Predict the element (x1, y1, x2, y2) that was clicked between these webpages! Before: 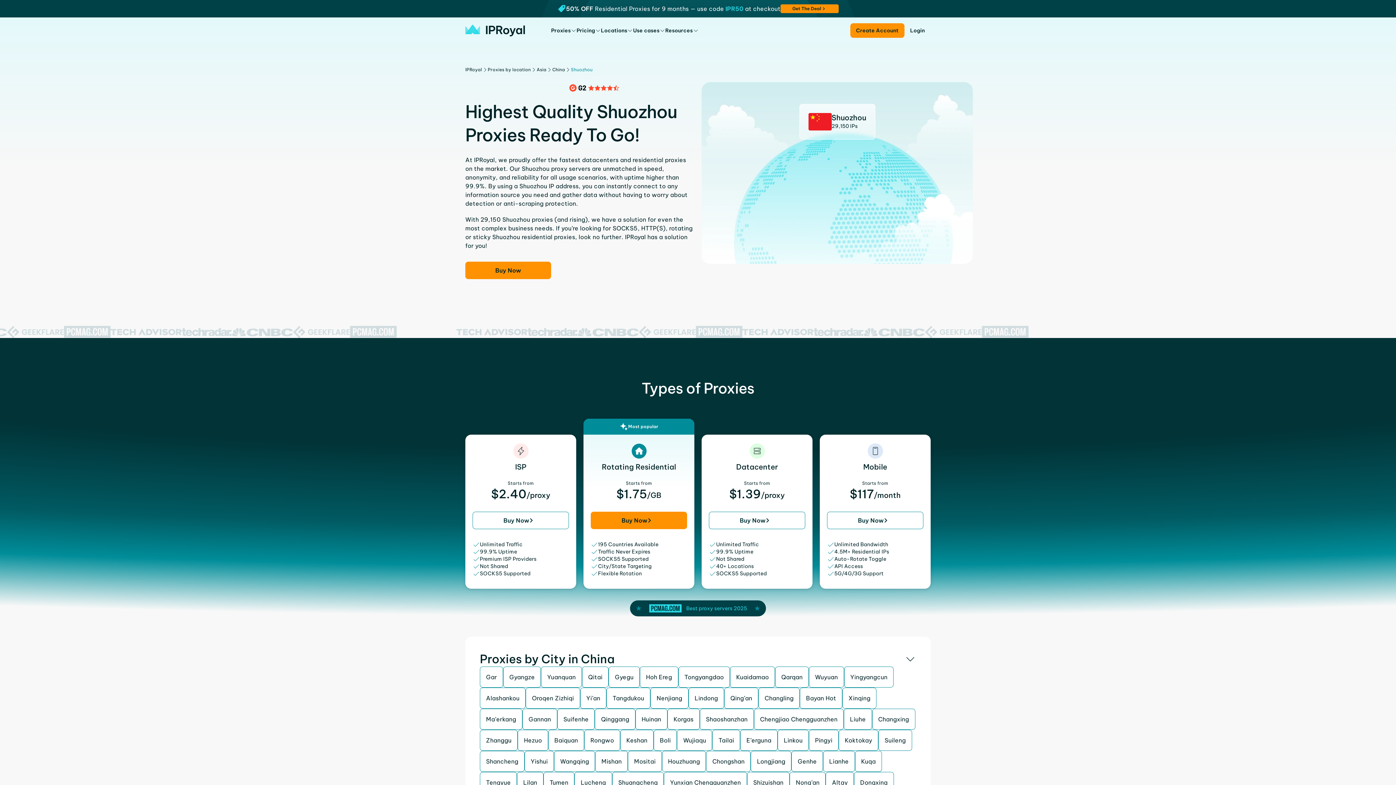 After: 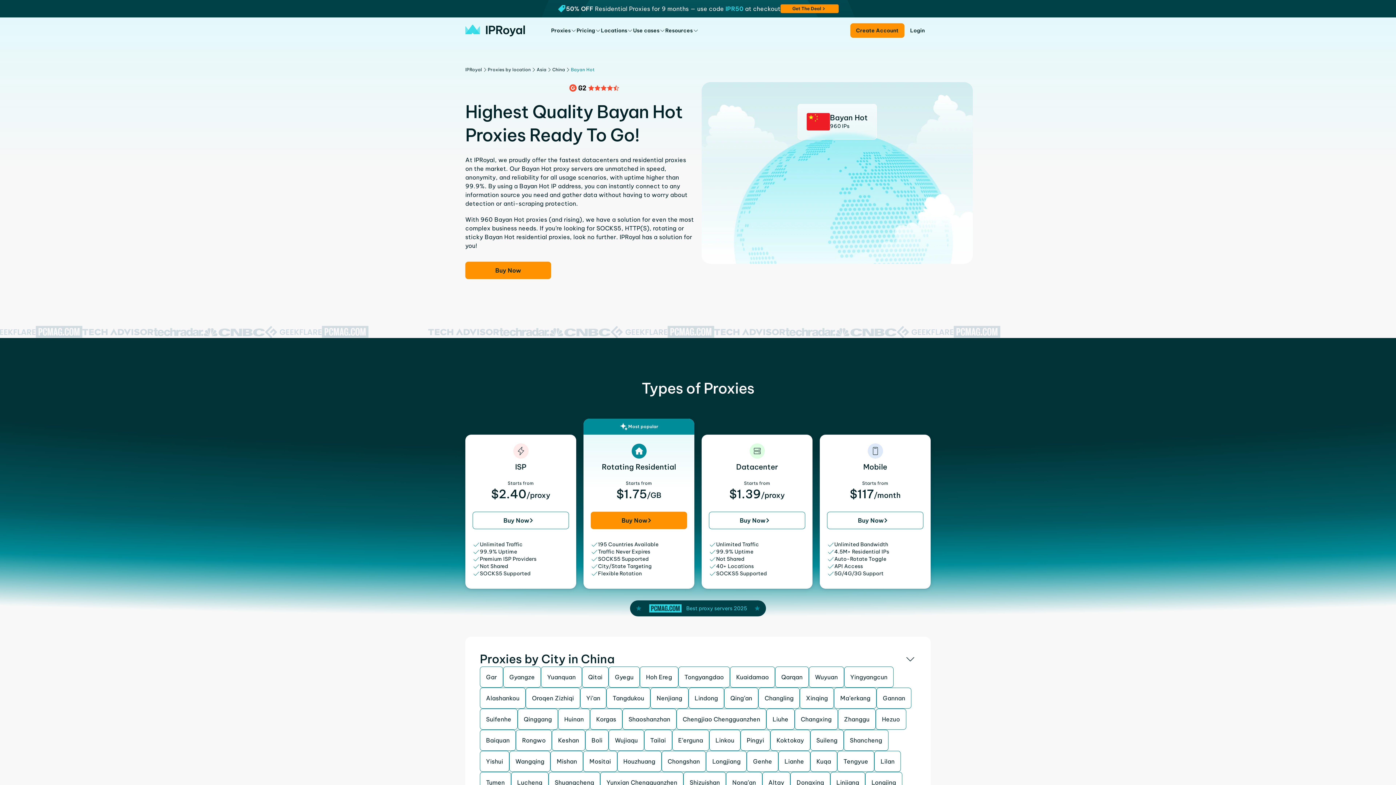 Action: bbox: (800, 688, 842, 709) label: Bayan Hot